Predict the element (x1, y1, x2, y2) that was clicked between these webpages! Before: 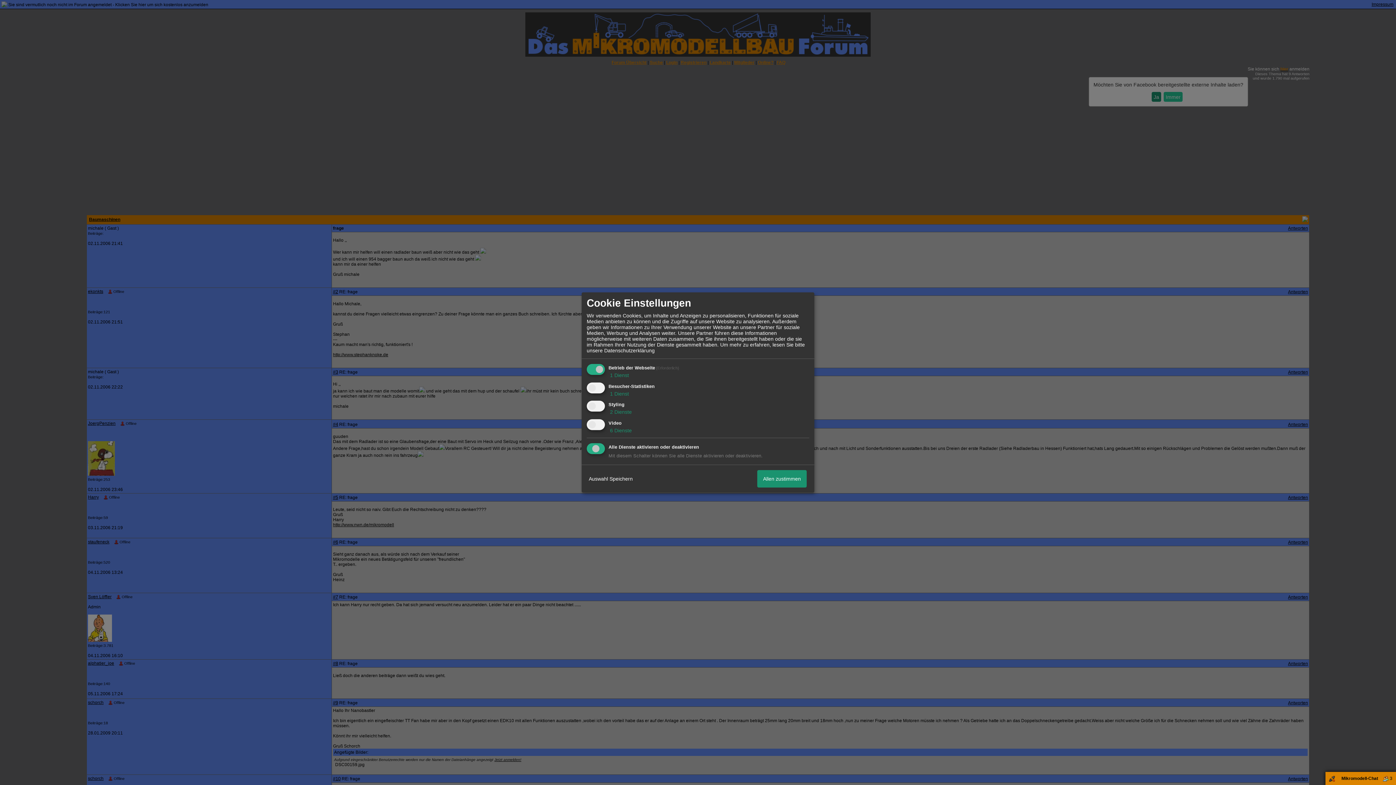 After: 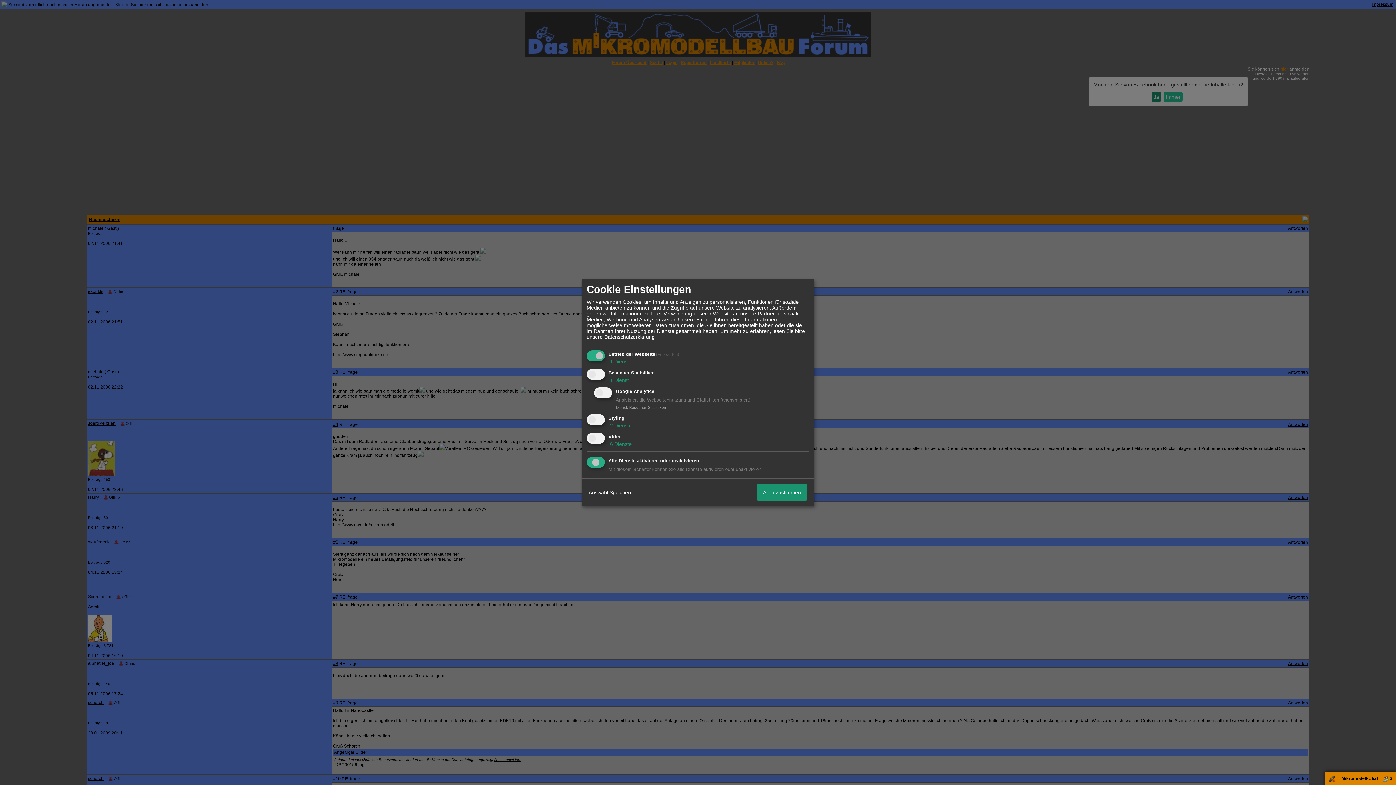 Action: bbox: (608, 390, 629, 396) label:  1 Dienst